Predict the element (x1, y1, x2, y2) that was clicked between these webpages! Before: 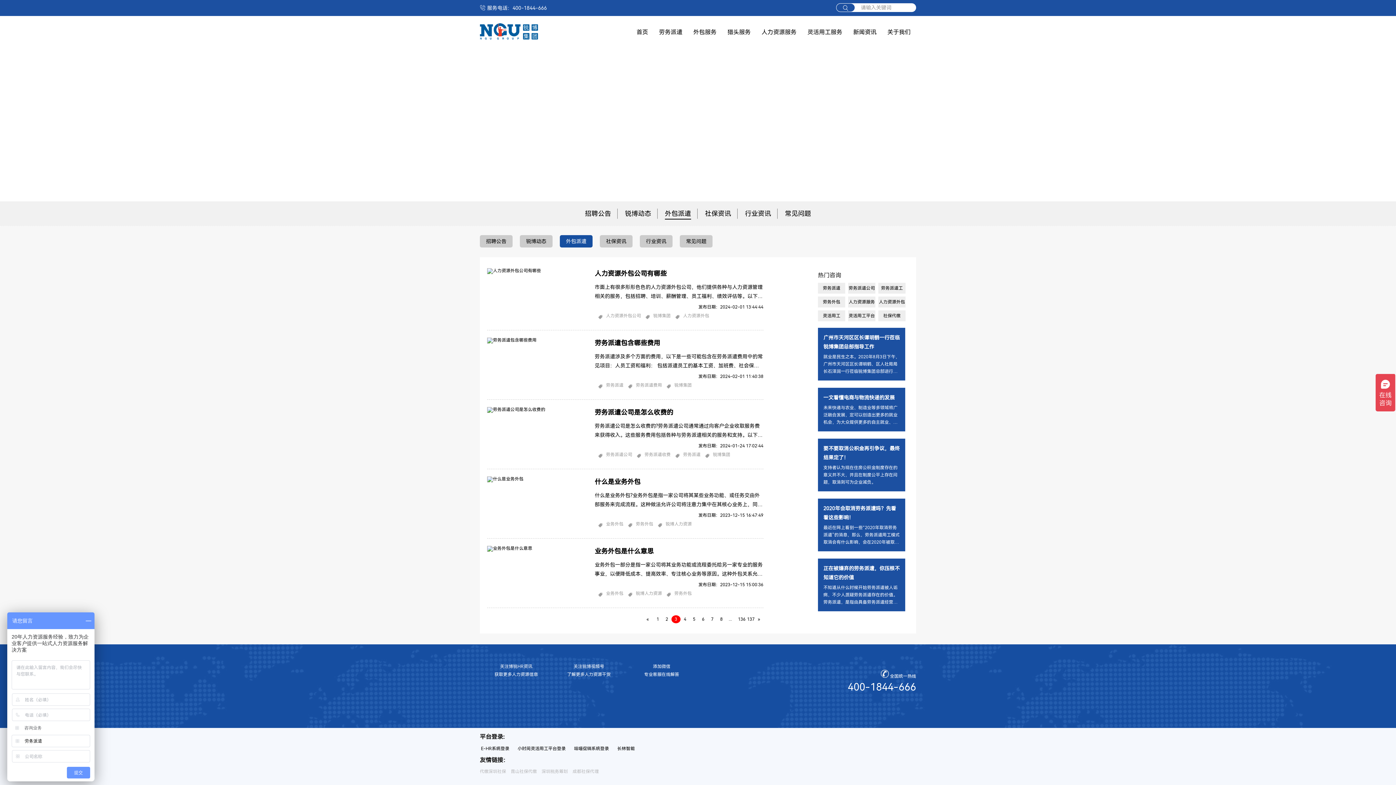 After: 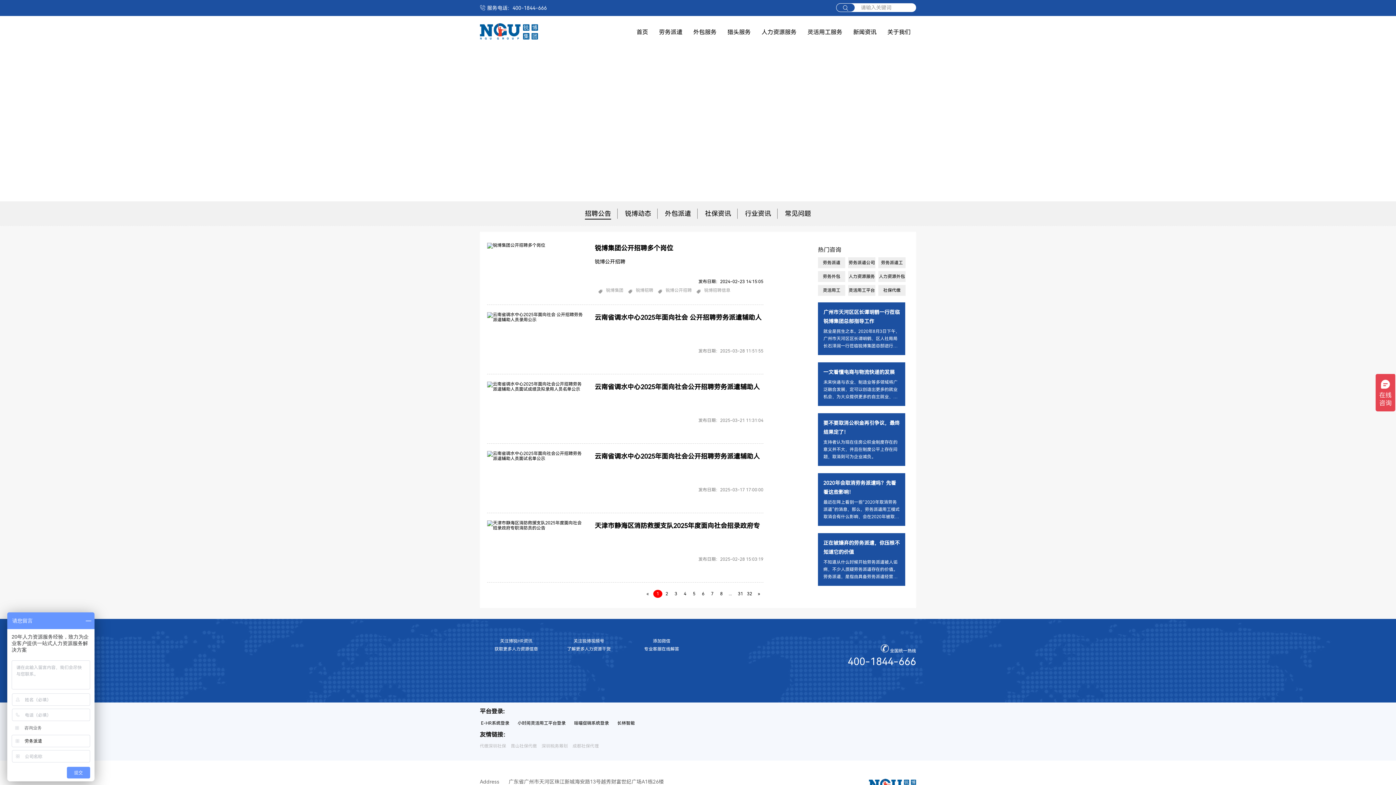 Action: bbox: (585, 208, 611, 218) label: 招聘公告